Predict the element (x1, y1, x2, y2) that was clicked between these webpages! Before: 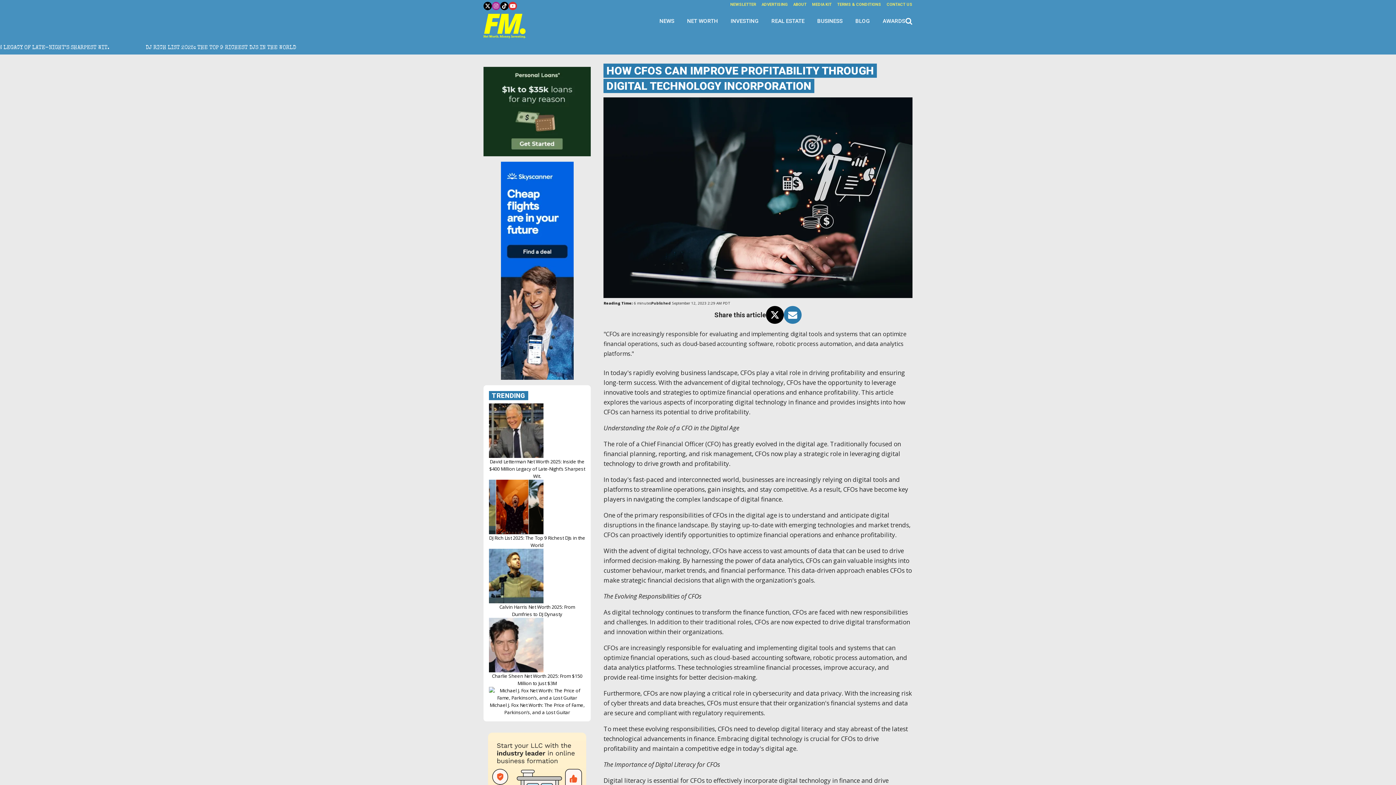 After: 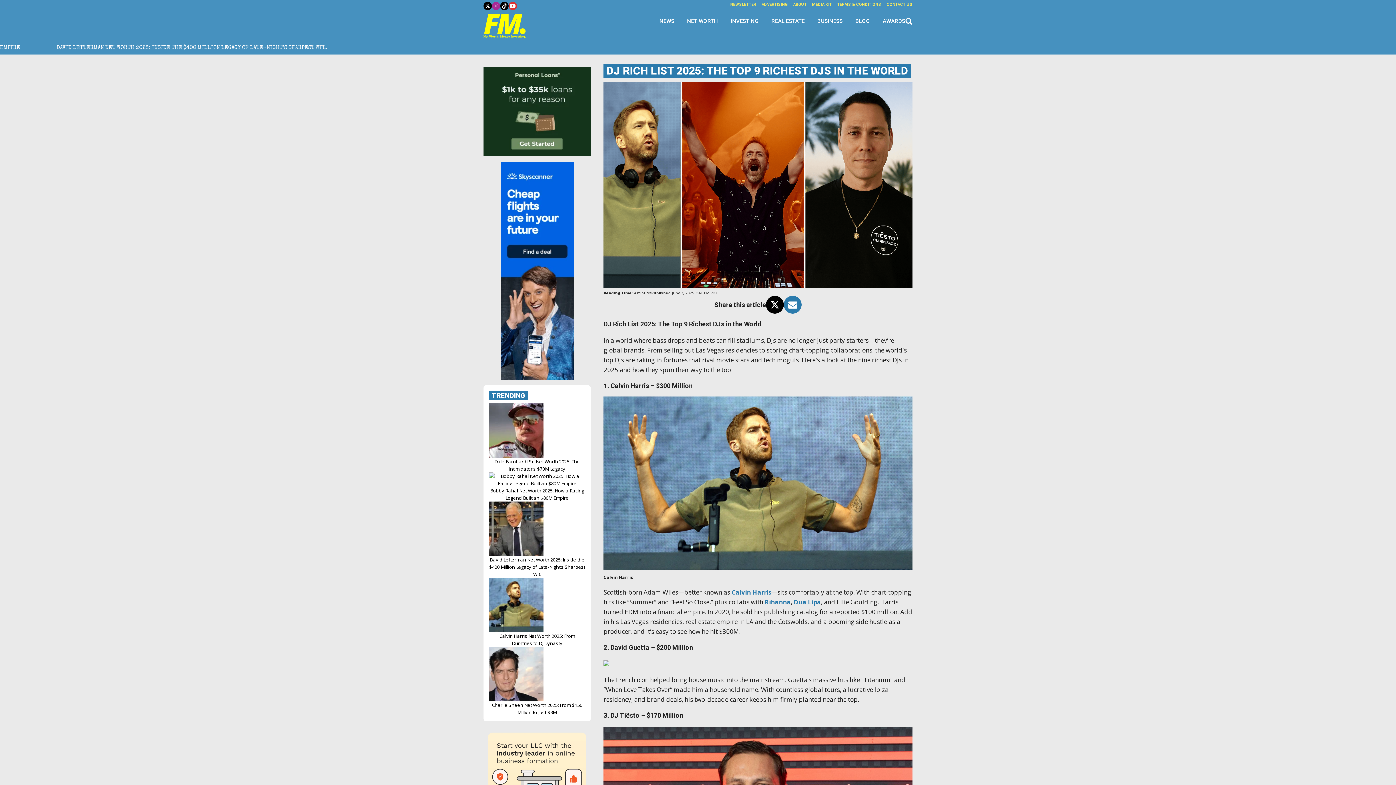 Action: bbox: (489, 534, 585, 549) label: DJ Rich List 2025: The Top 9 Richest DJs in the World